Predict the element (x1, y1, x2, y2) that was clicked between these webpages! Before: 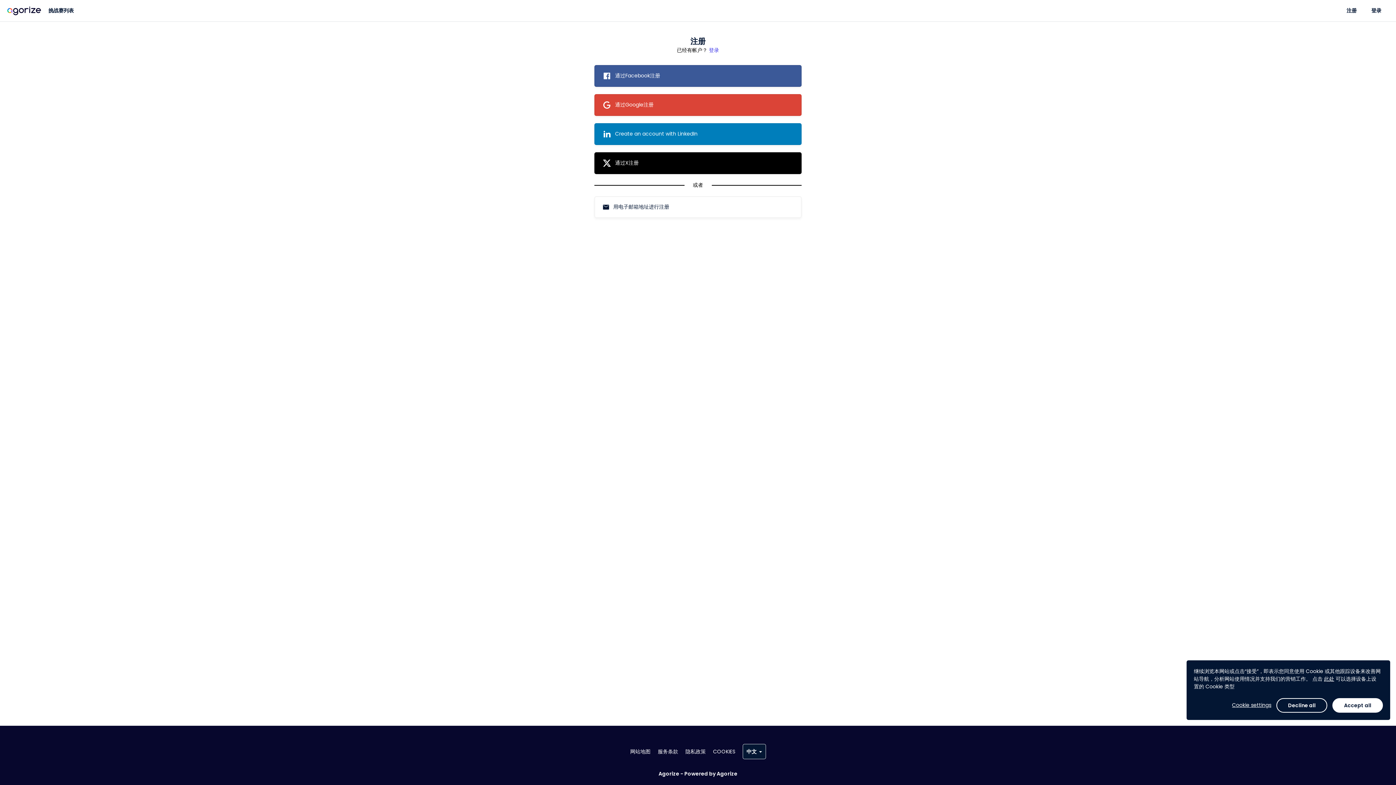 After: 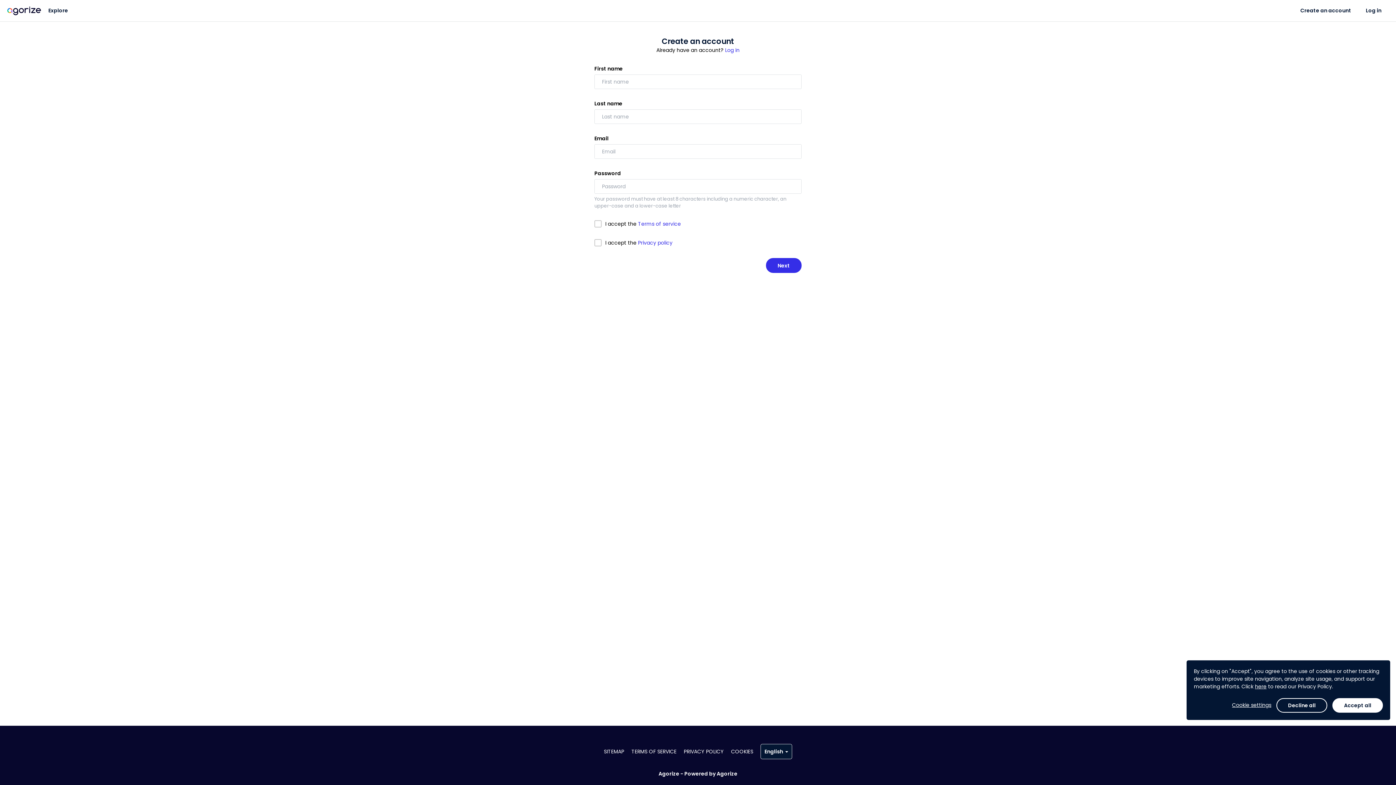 Action: bbox: (595, 153, 801, 173) label: 	

通过X注册